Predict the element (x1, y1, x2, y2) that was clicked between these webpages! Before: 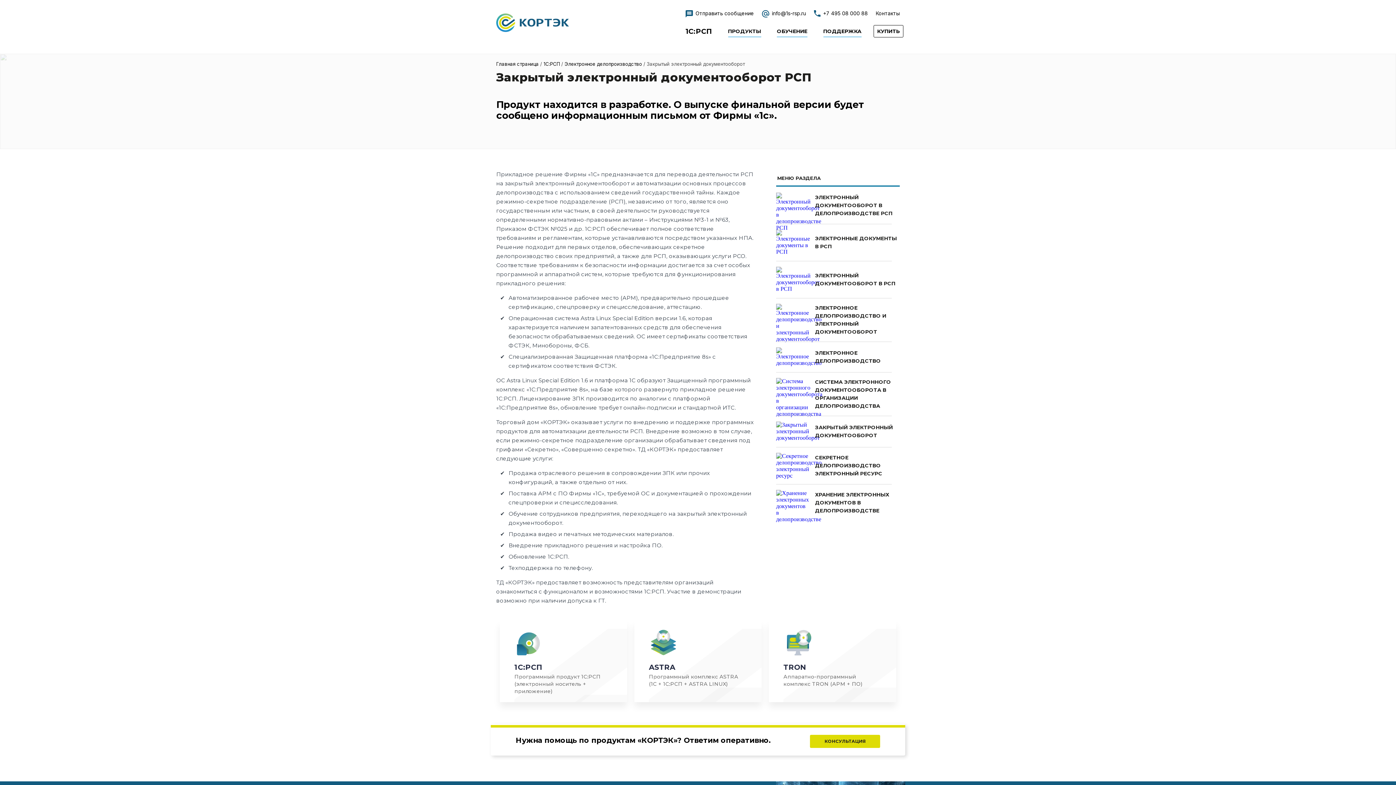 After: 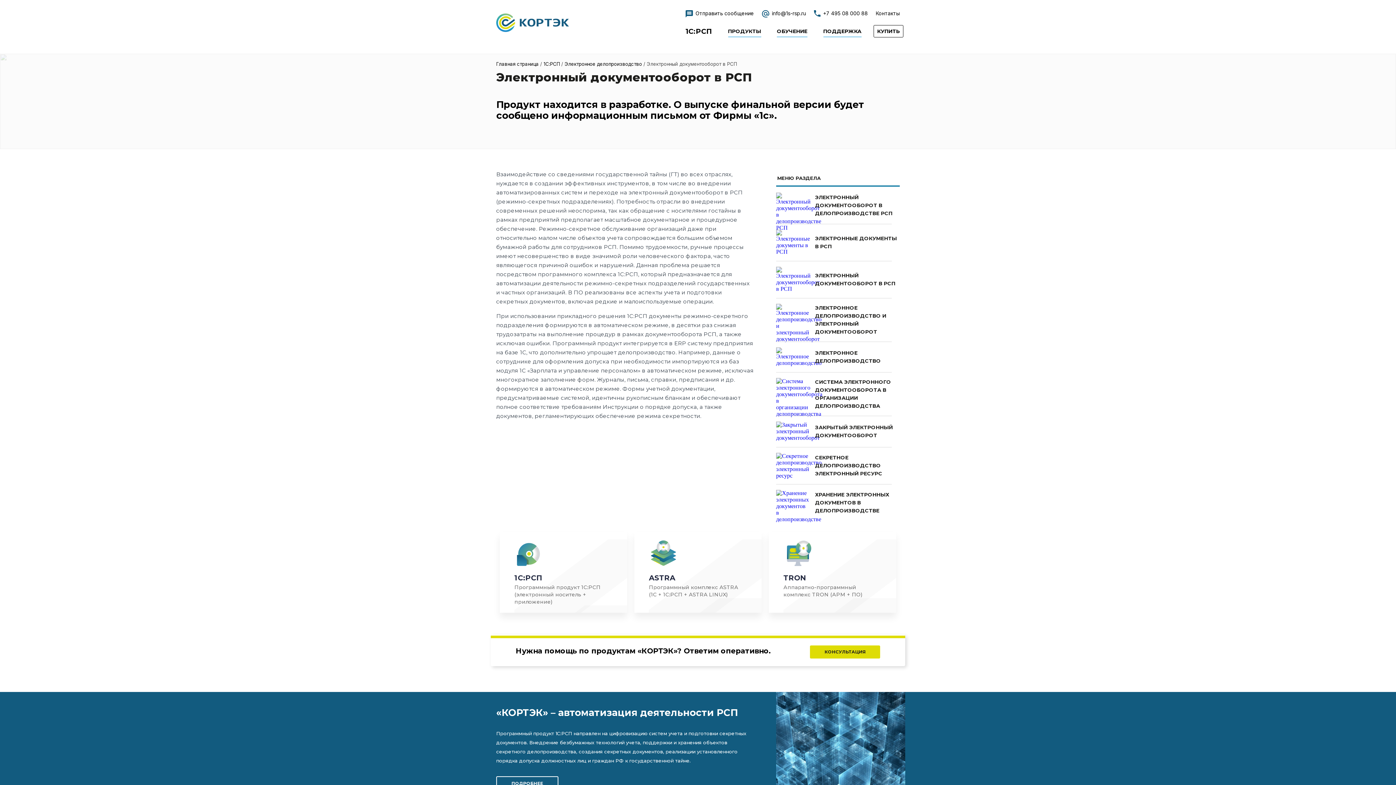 Action: label: ЭЛЕКТРОННЫЙ ДОКУМЕНТООБОРОТ В РСП bbox: (776, 266, 900, 292)